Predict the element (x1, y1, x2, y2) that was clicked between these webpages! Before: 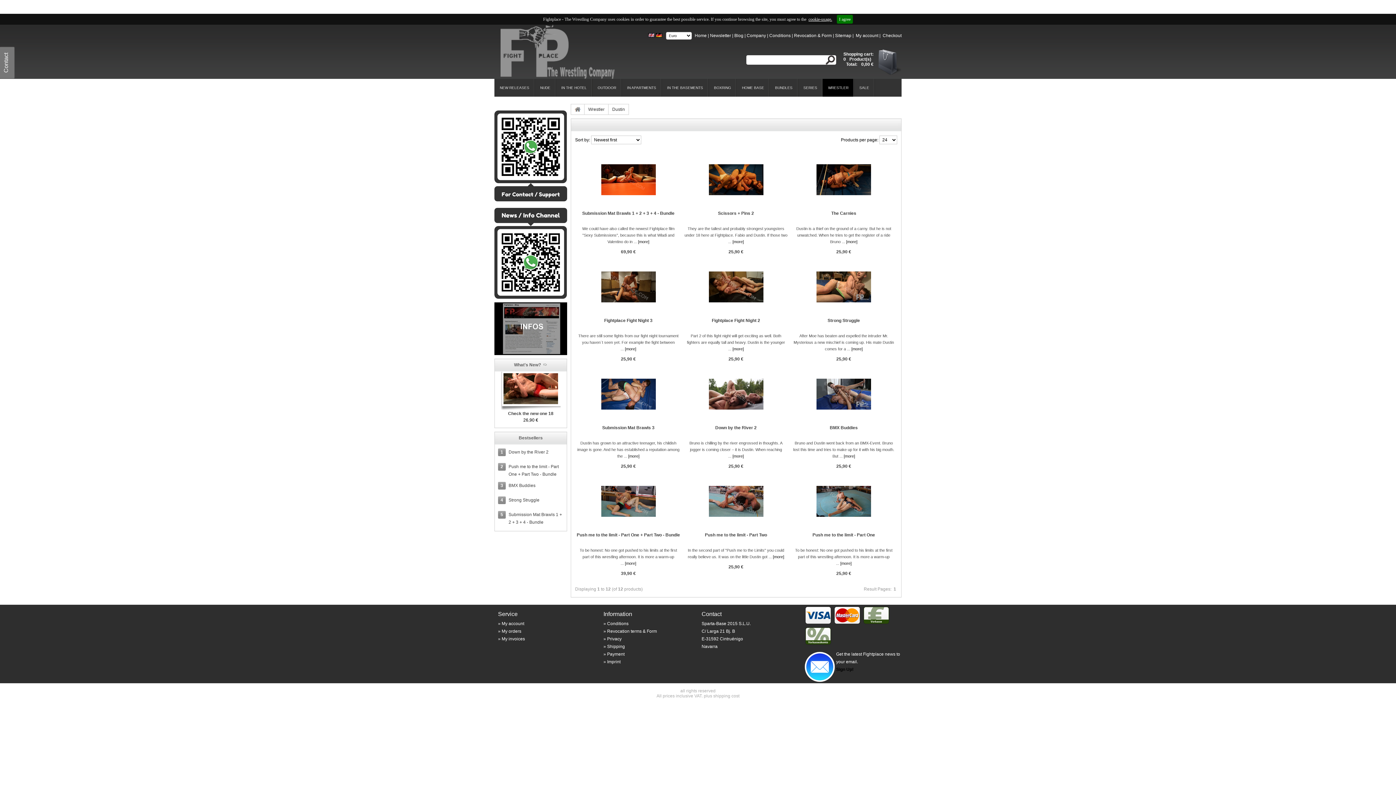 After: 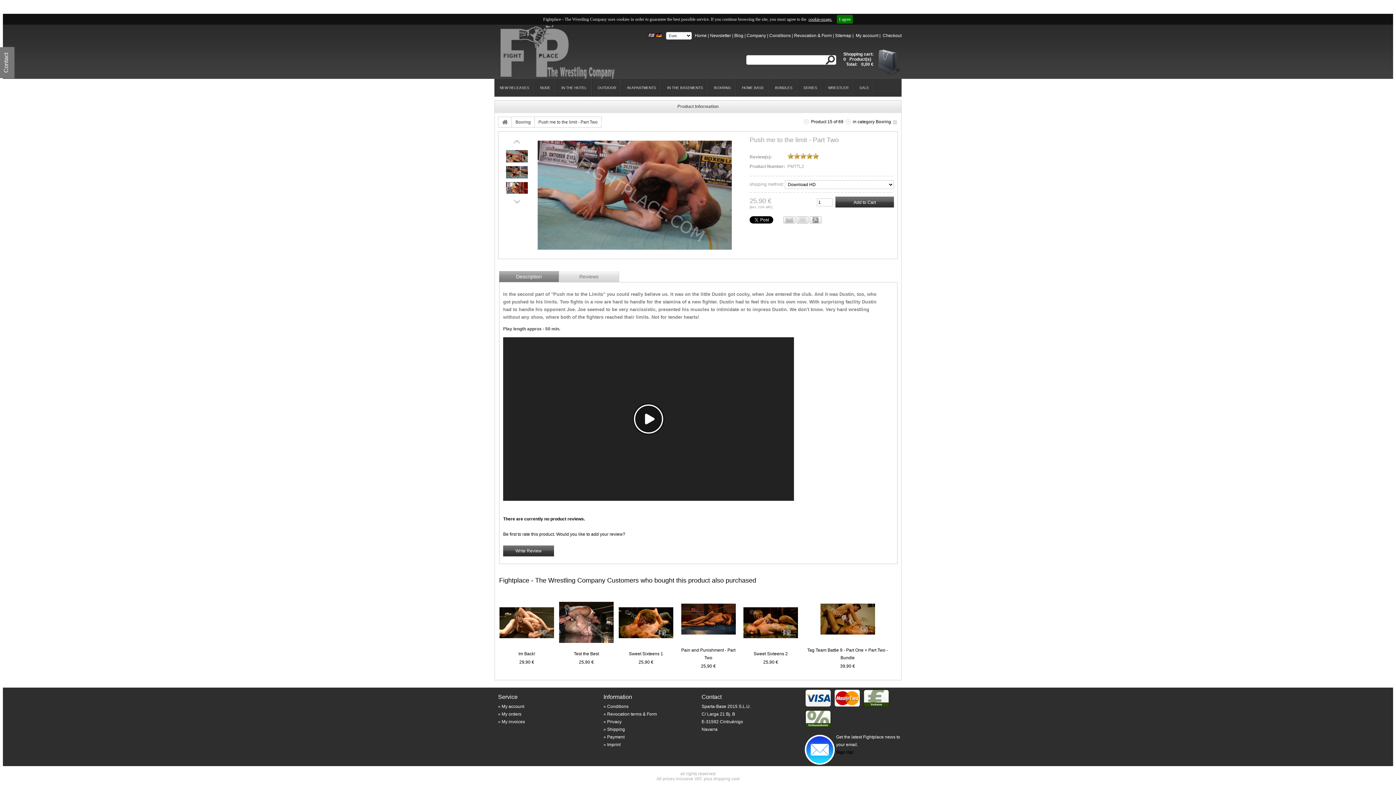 Action: label: Push me to the limit - Part Two bbox: (705, 532, 767, 537)